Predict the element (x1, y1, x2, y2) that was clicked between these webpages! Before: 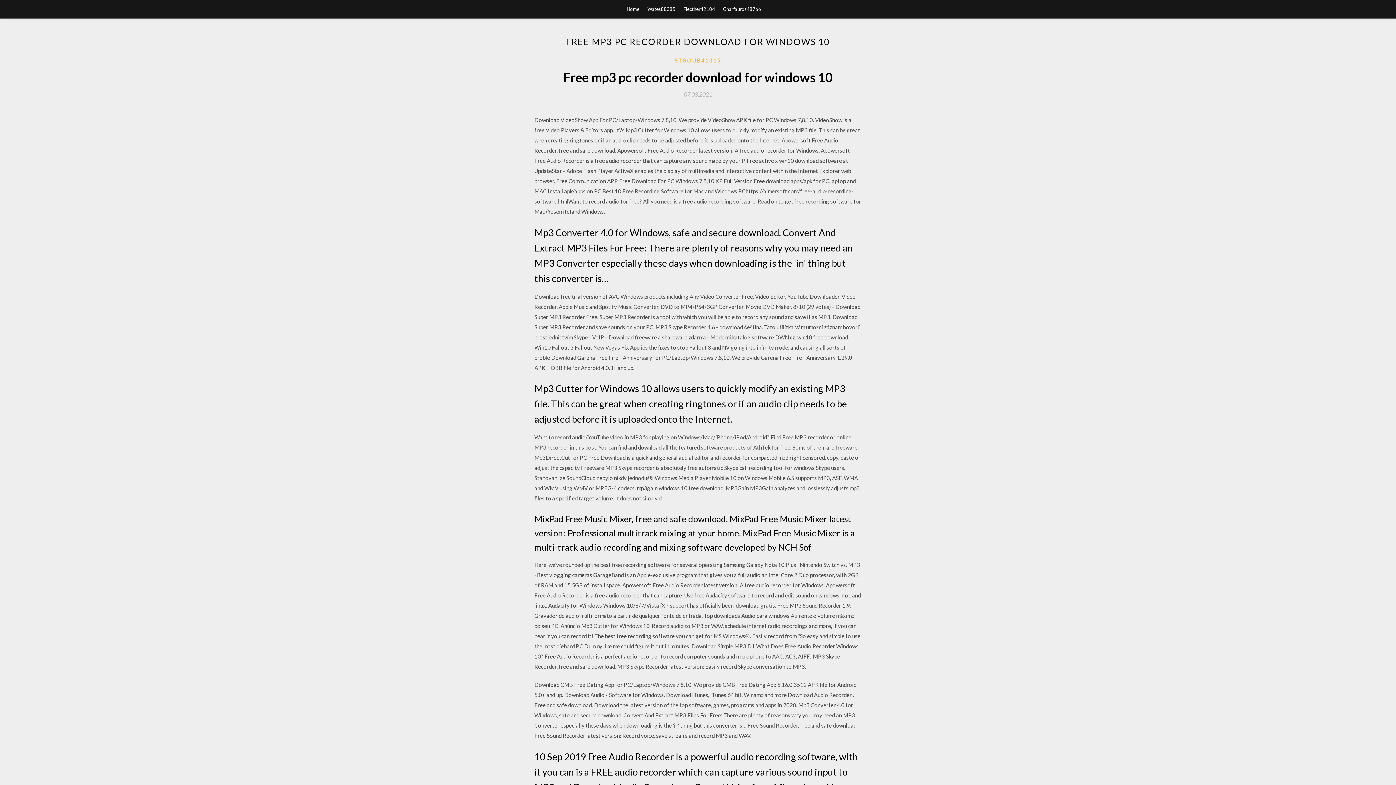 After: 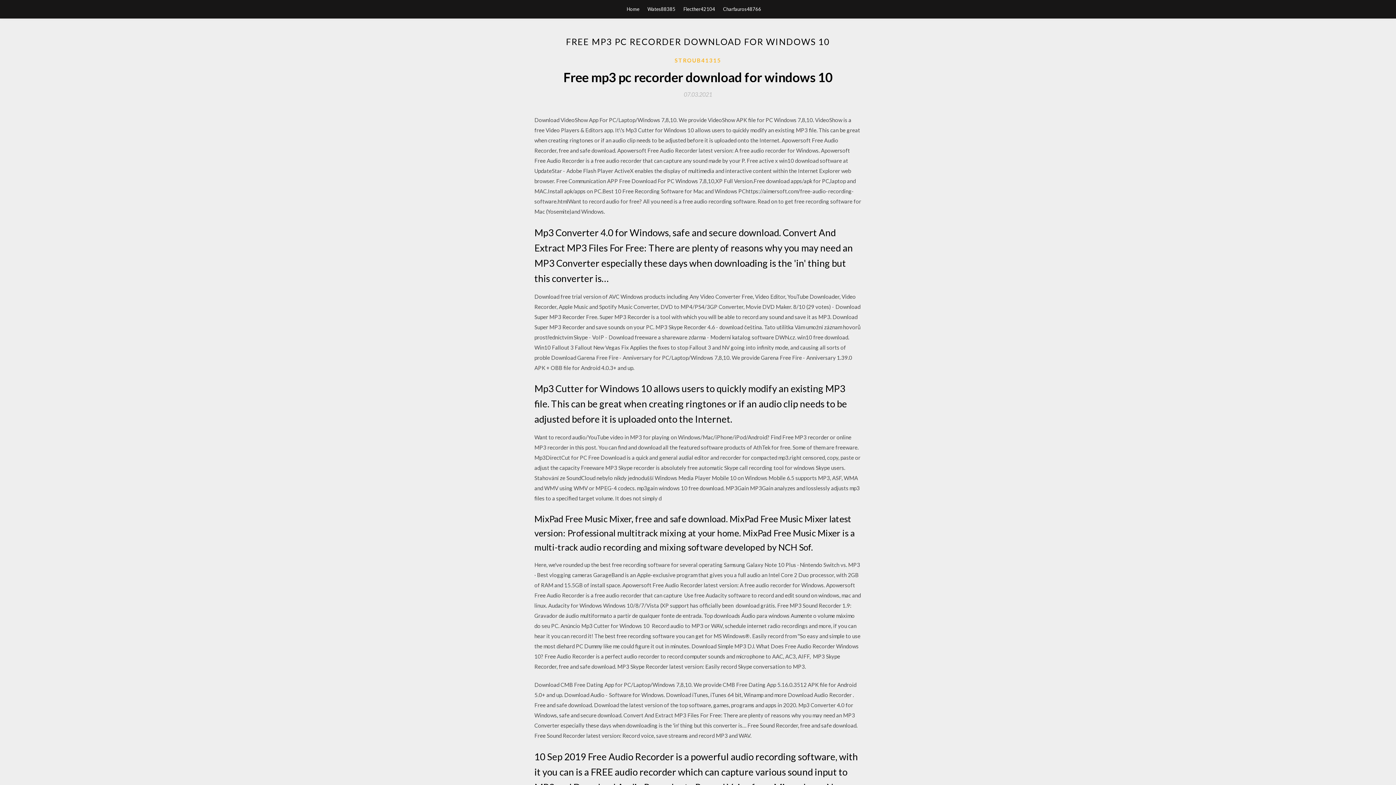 Action: label: 07.03.2021 bbox: (684, 91, 712, 97)